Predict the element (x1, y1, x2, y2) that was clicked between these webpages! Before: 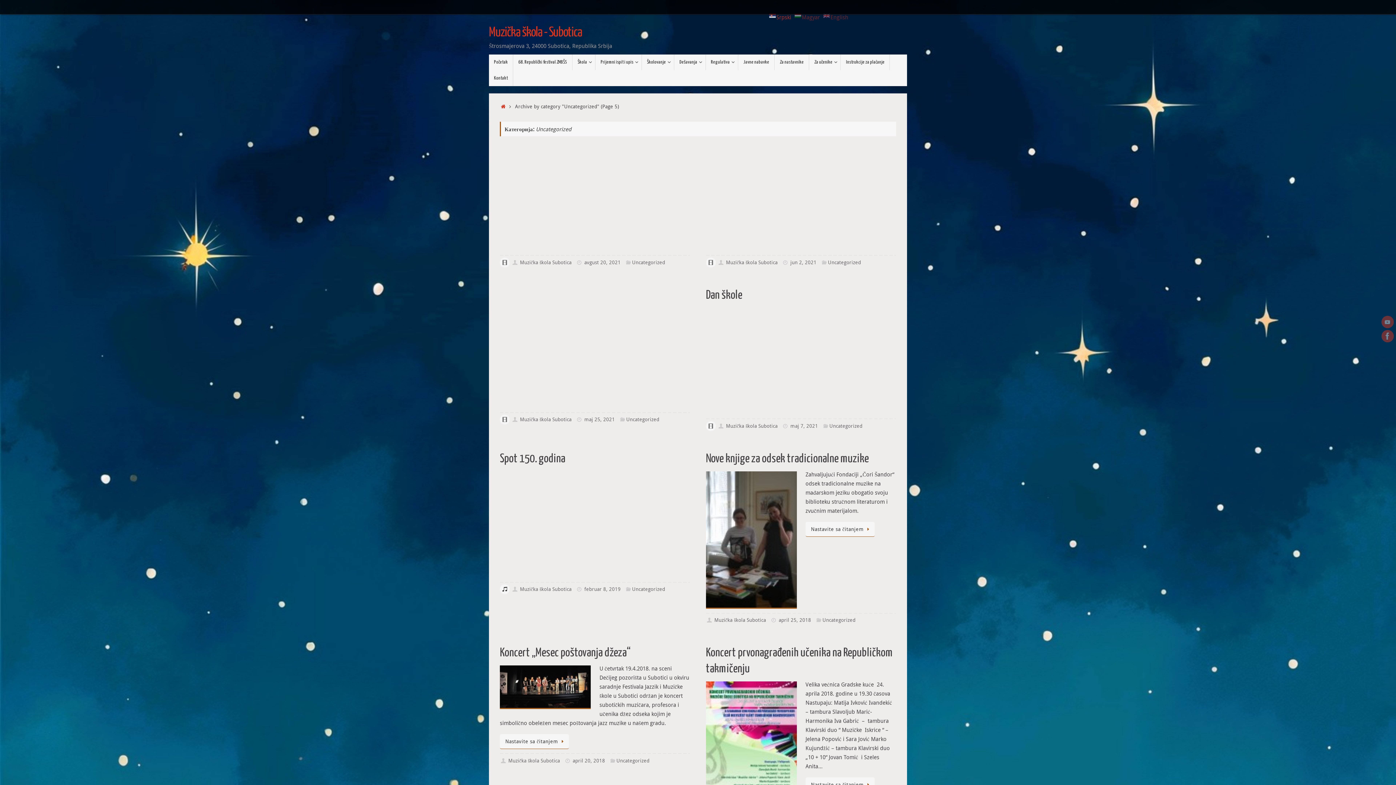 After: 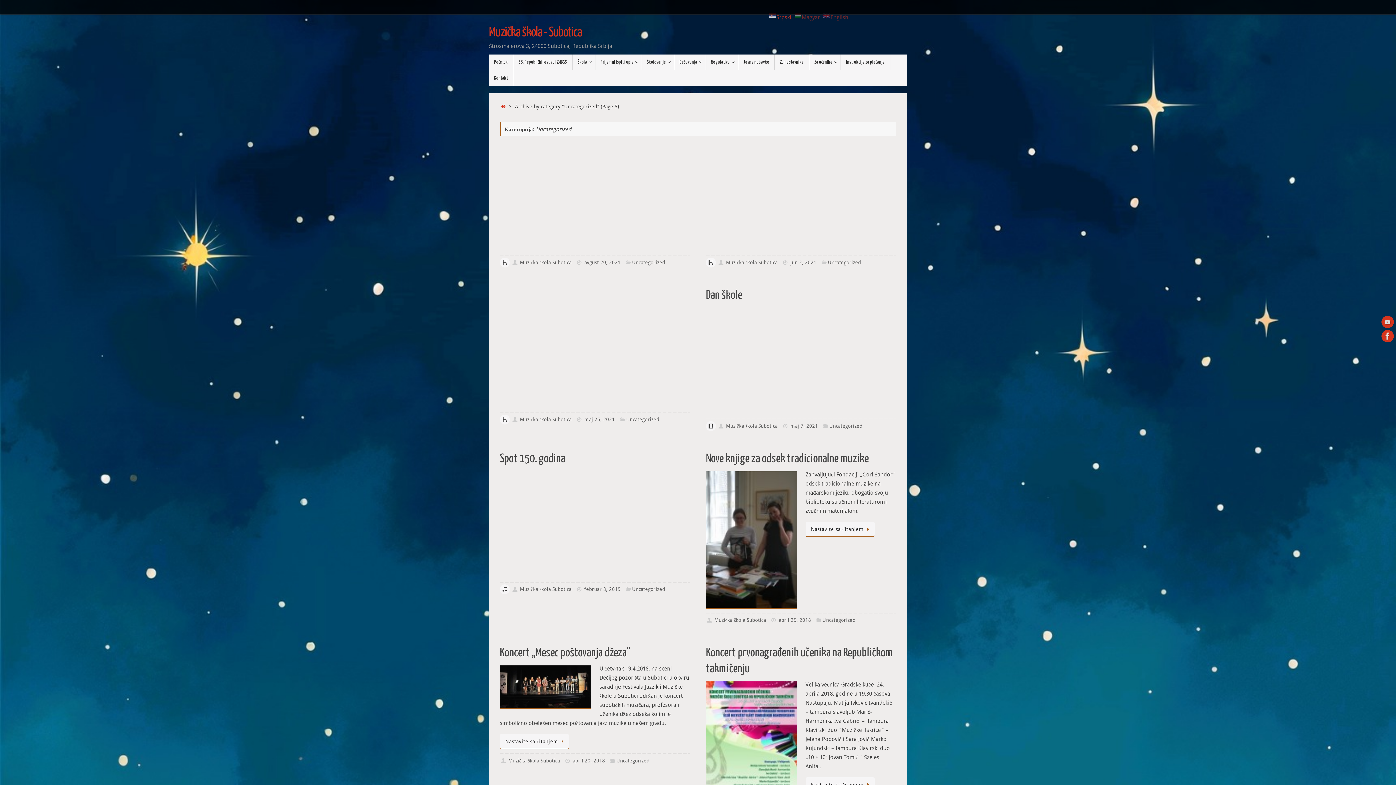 Action: bbox: (1381, 330, 1394, 342)